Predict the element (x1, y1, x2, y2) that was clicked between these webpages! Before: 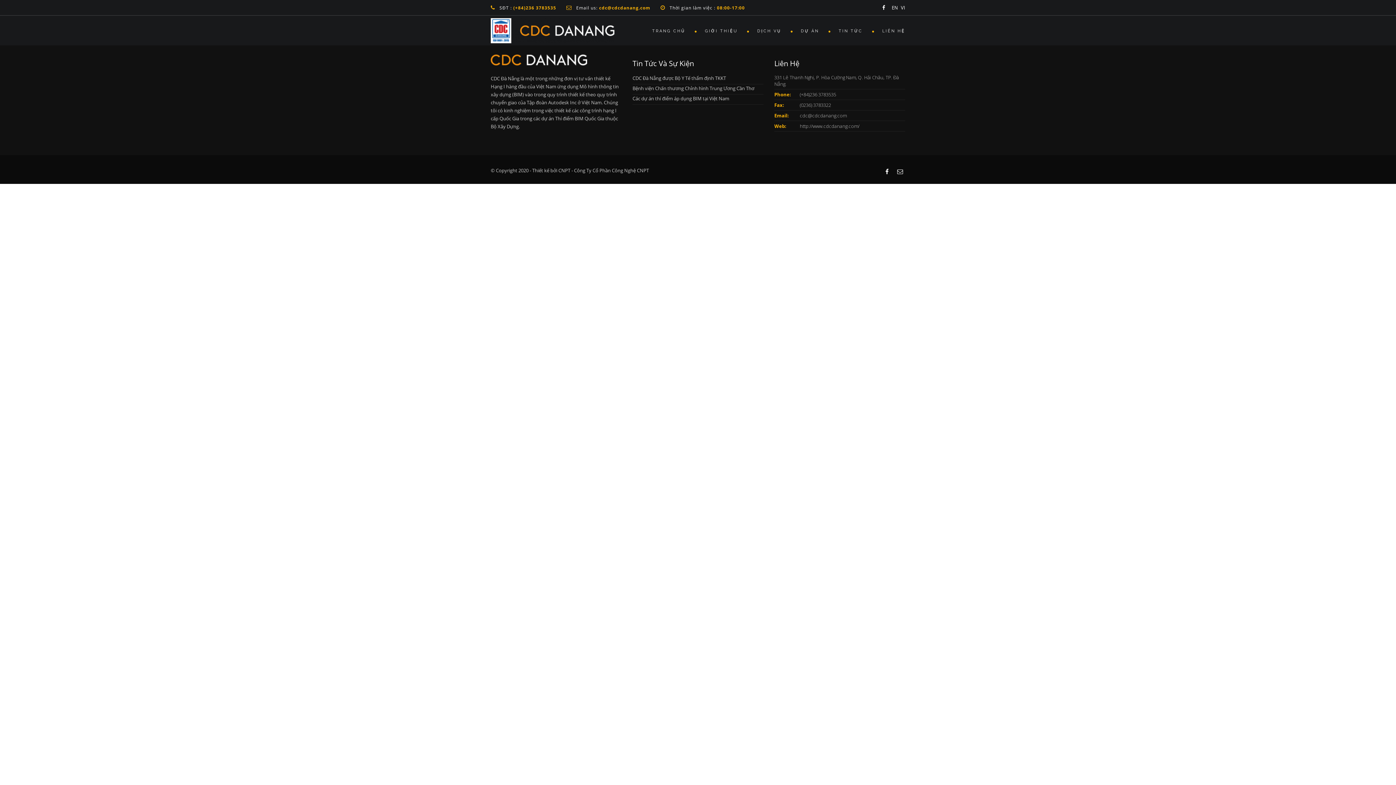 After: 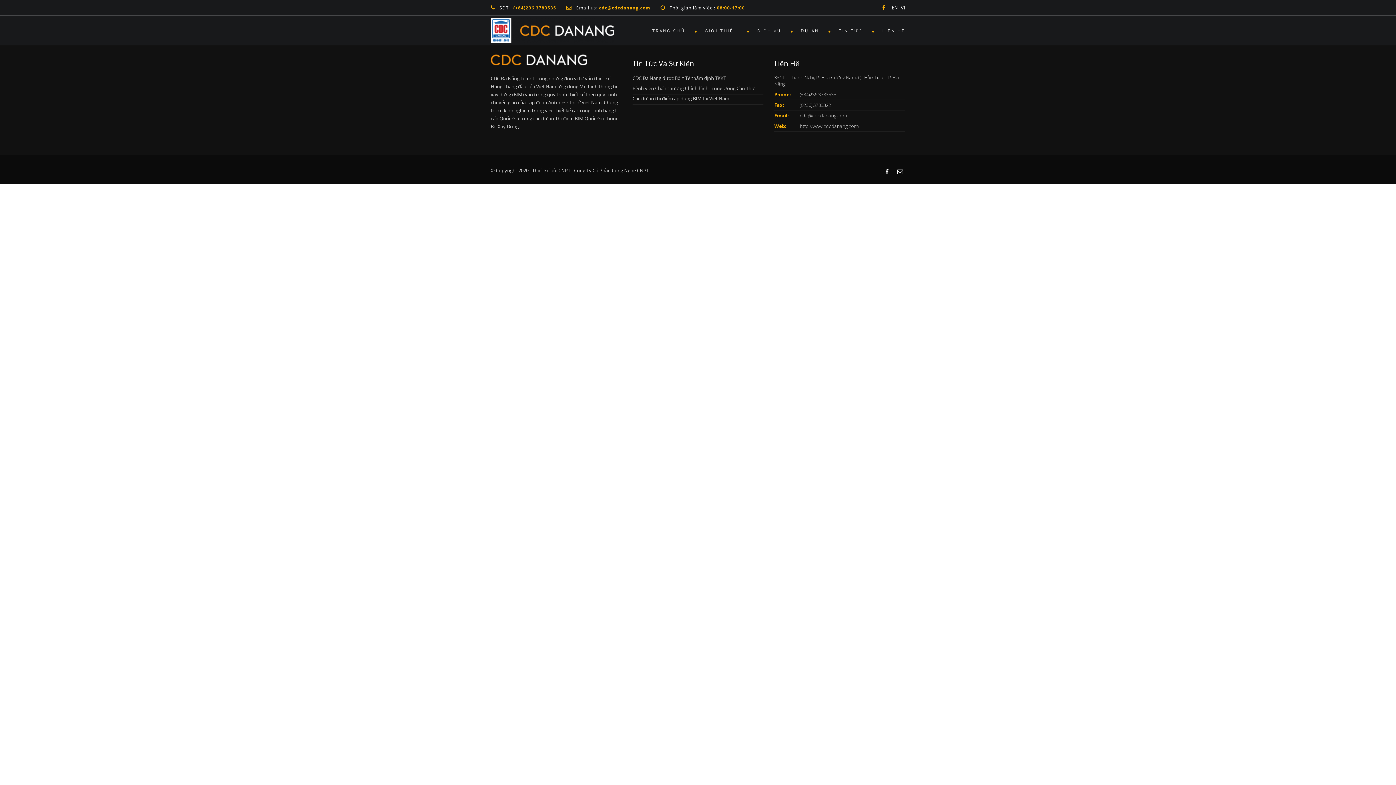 Action: bbox: (882, 4, 885, 10)